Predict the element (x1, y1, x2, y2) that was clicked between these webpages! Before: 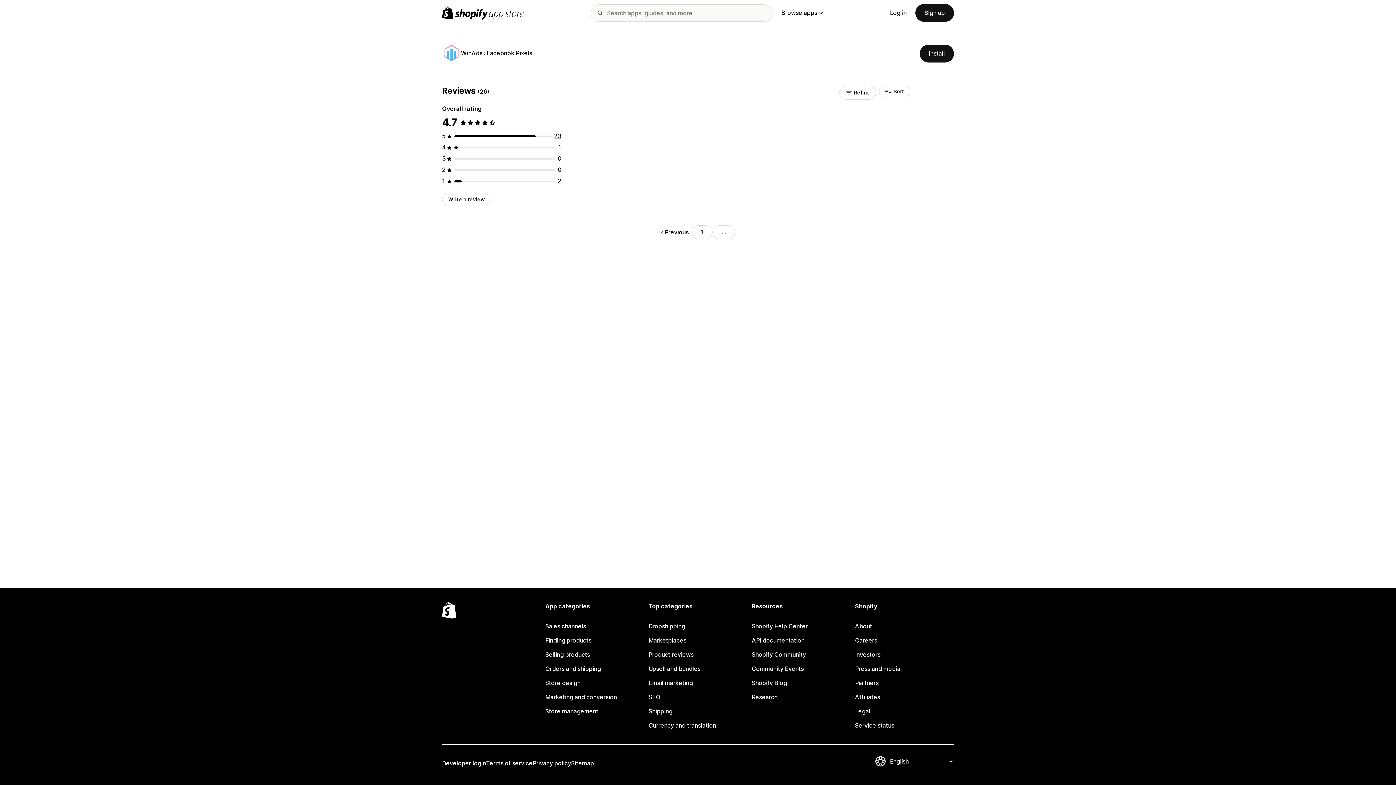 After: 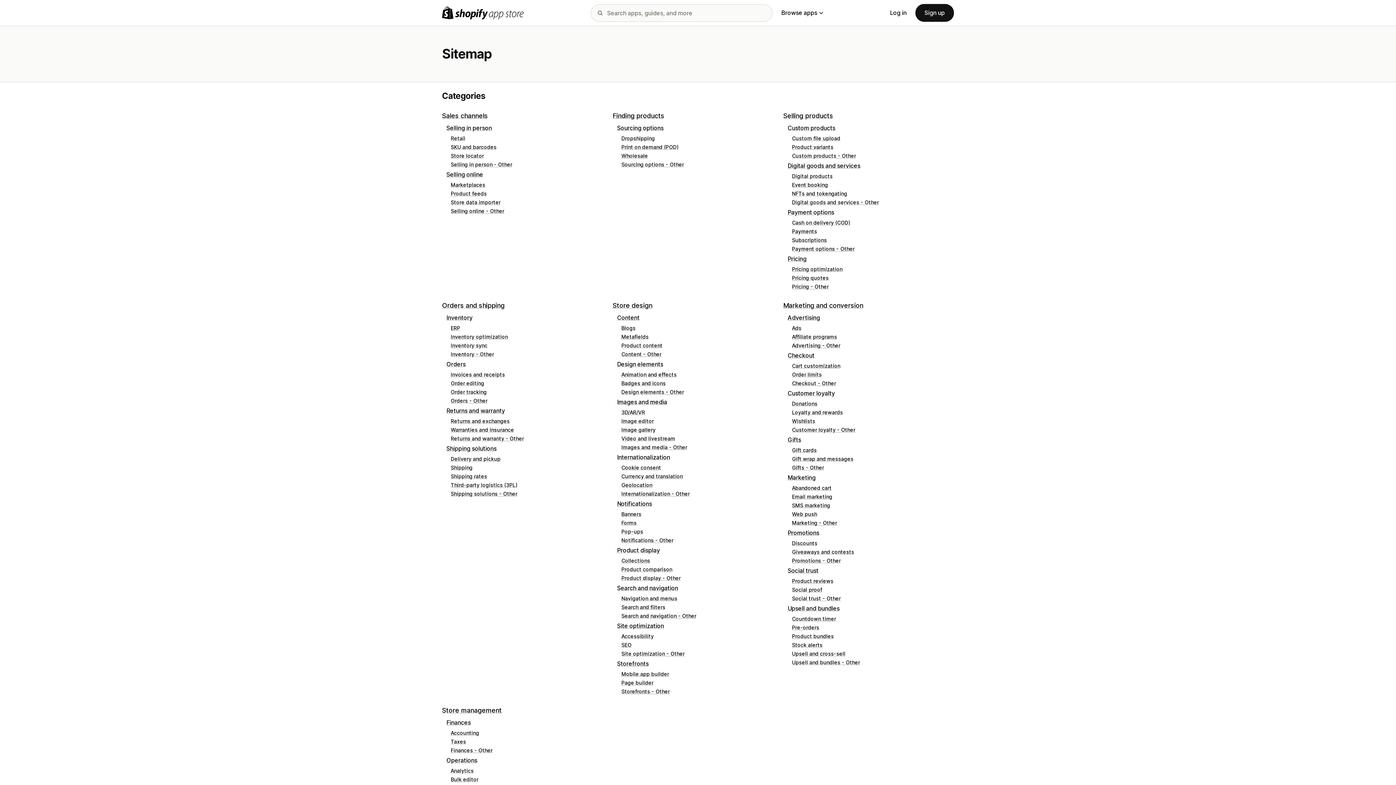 Action: label: Sitemap bbox: (571, 756, 594, 770)